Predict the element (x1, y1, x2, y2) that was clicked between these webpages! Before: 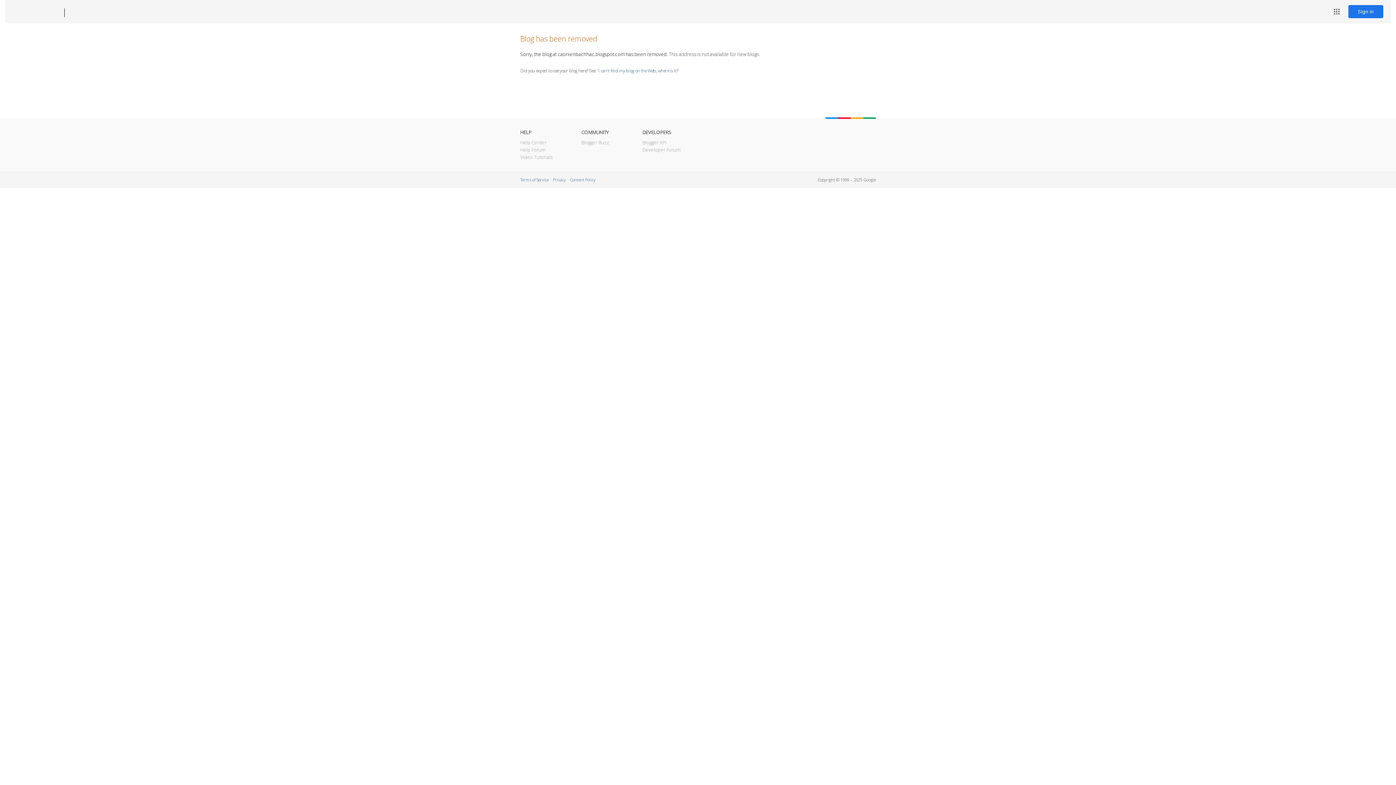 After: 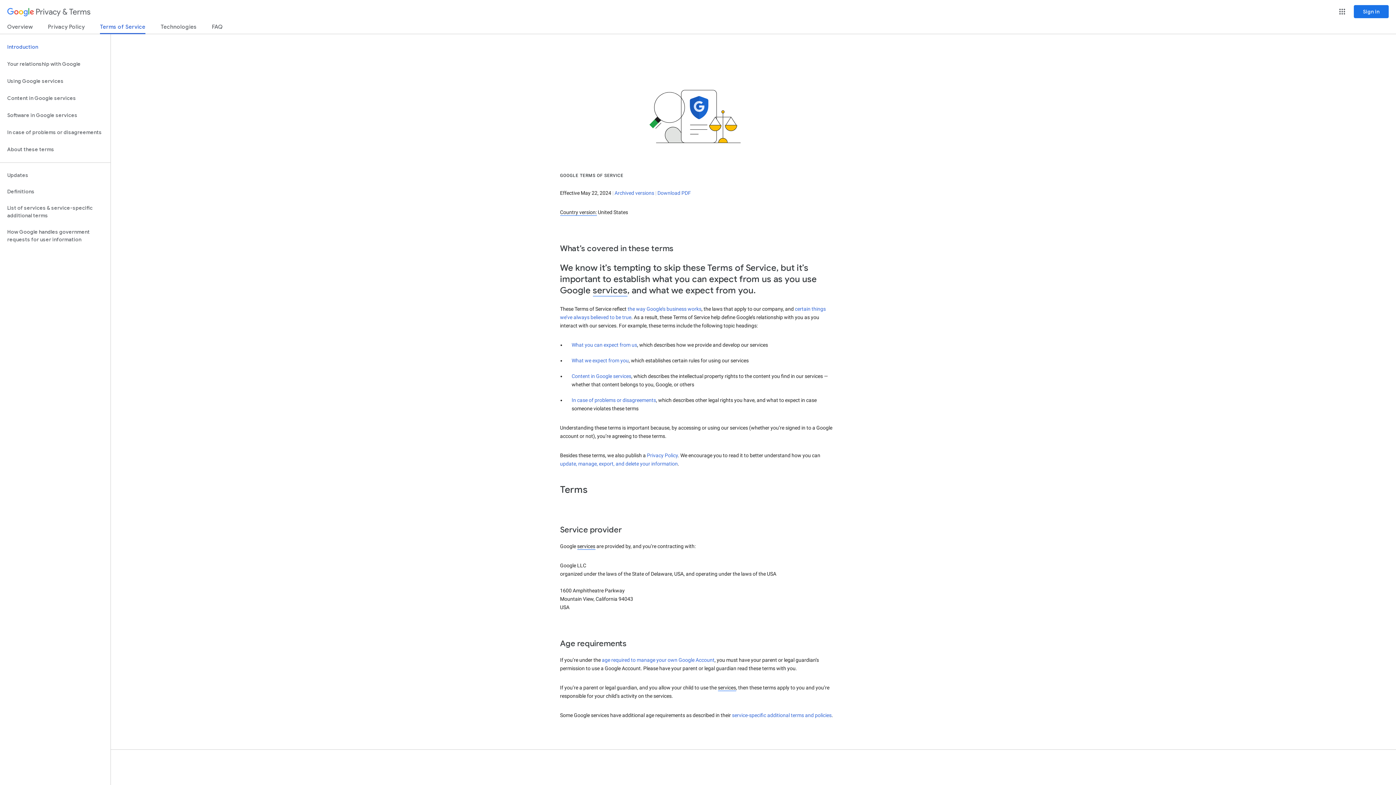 Action: bbox: (520, 177, 548, 182) label: Terms of Service